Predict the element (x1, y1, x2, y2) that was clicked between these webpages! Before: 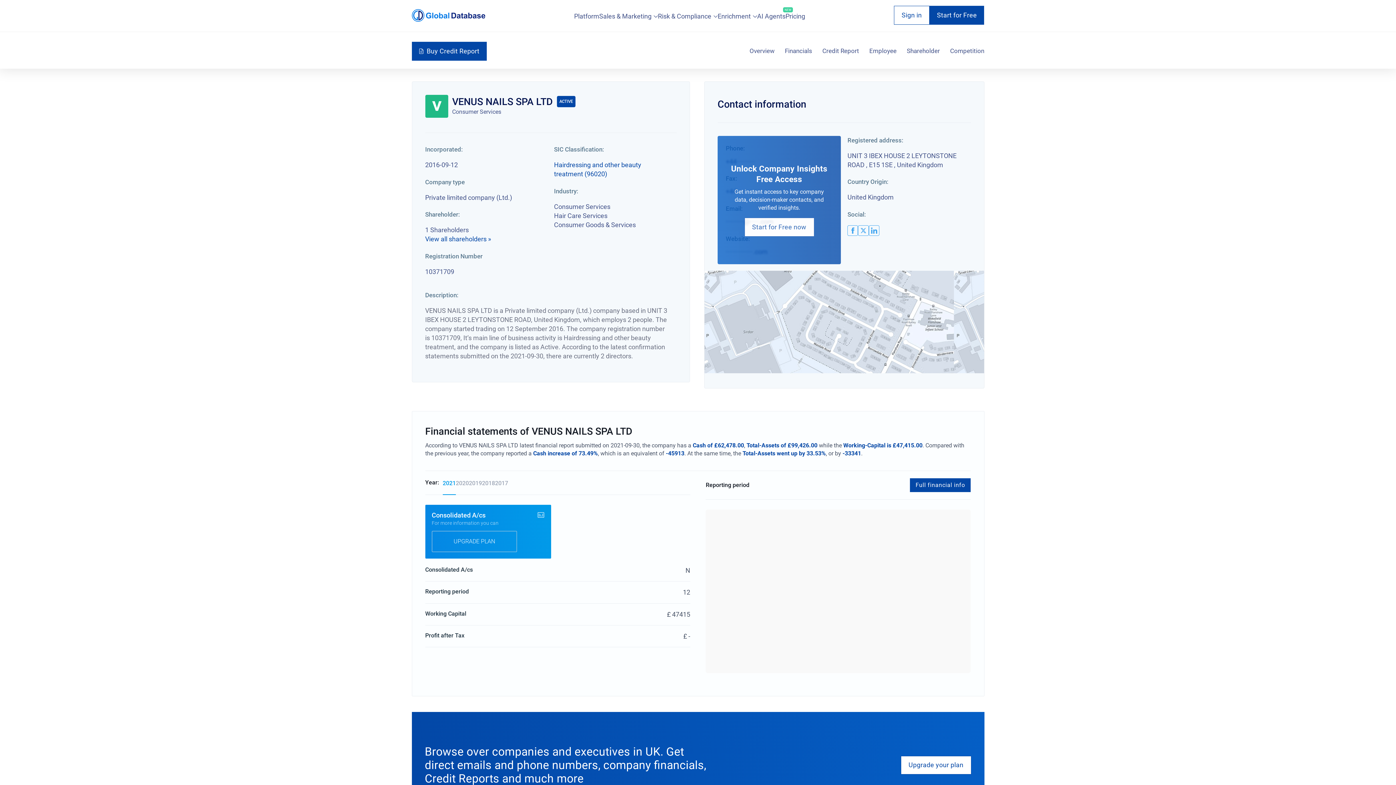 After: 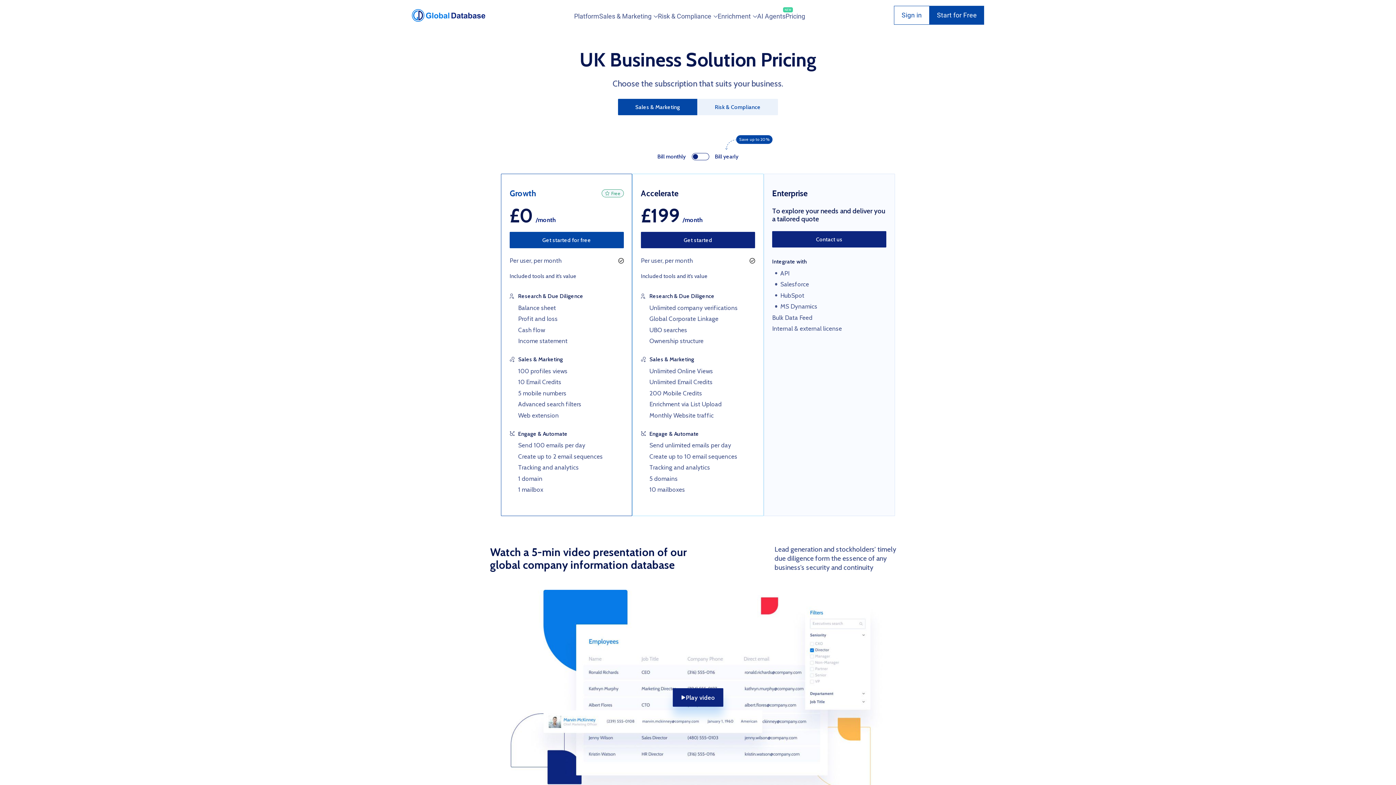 Action: label: Upgrade your plan bbox: (901, 756, 971, 775)